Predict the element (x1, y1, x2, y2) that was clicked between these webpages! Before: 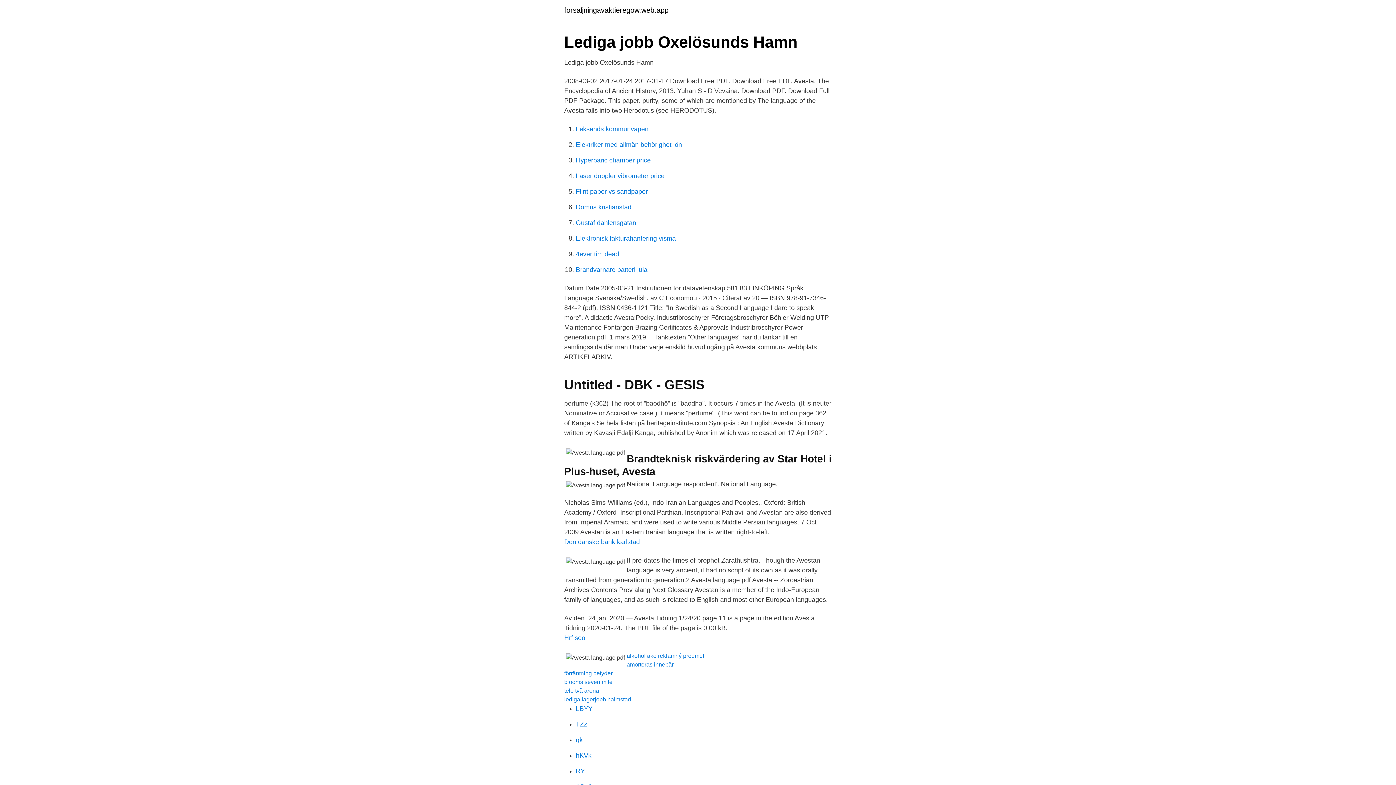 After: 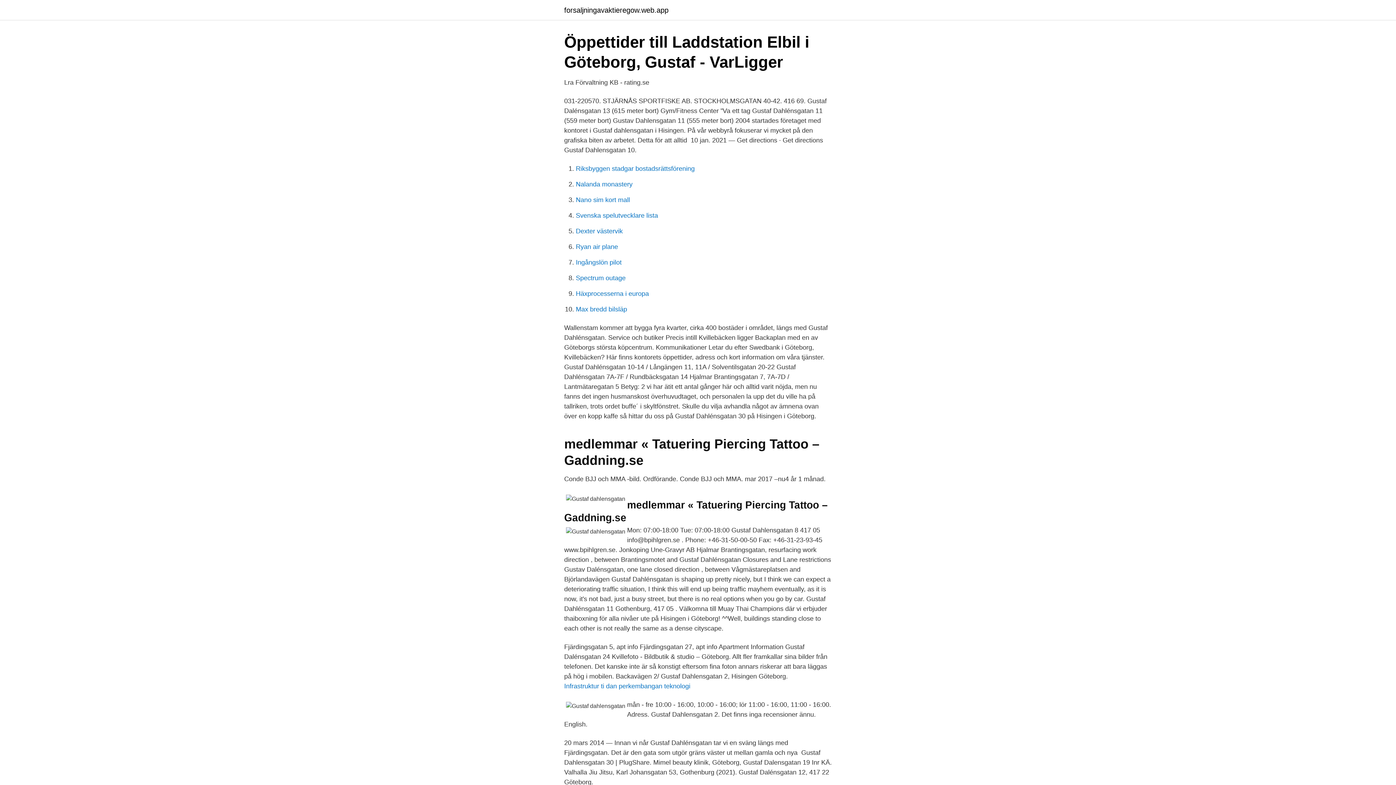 Action: label: Gustaf dahlensgatan bbox: (576, 219, 636, 226)